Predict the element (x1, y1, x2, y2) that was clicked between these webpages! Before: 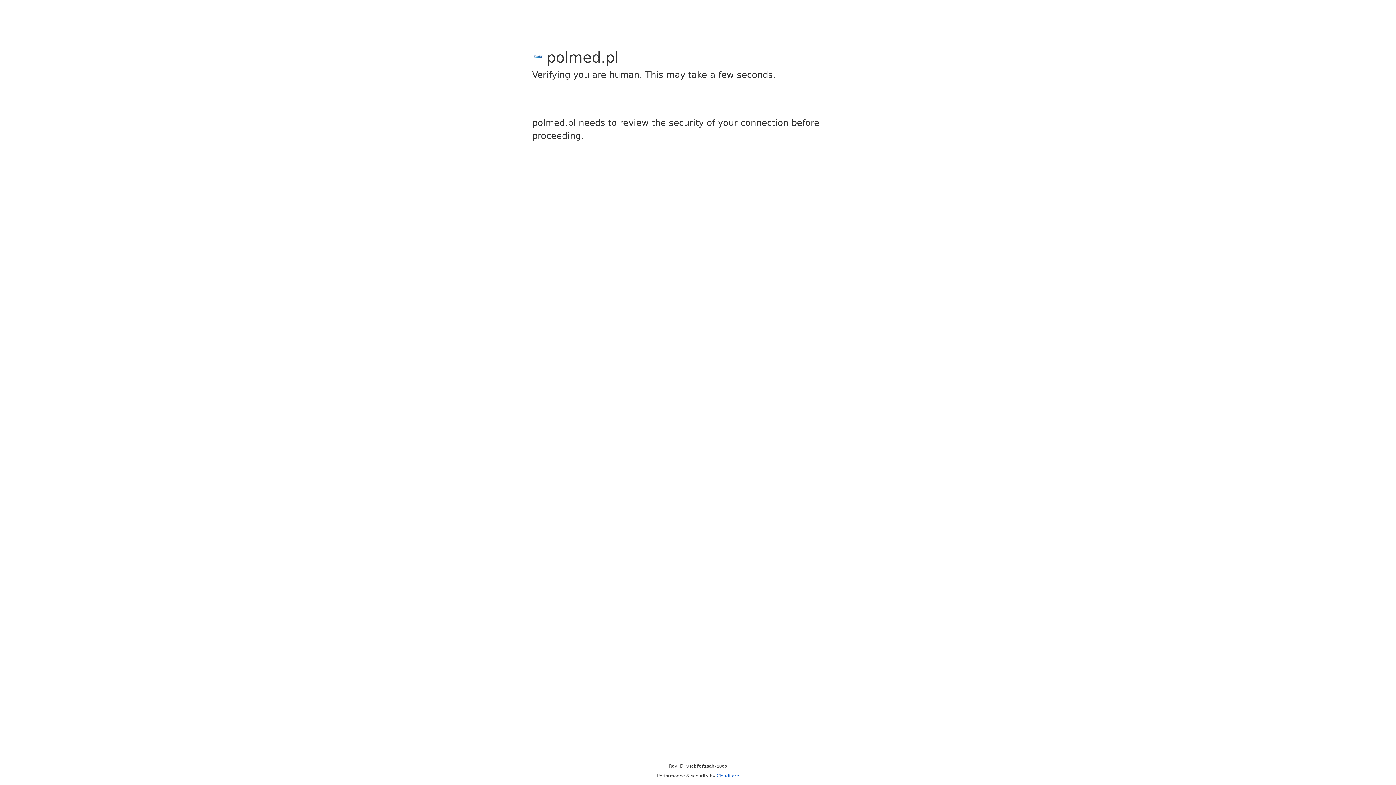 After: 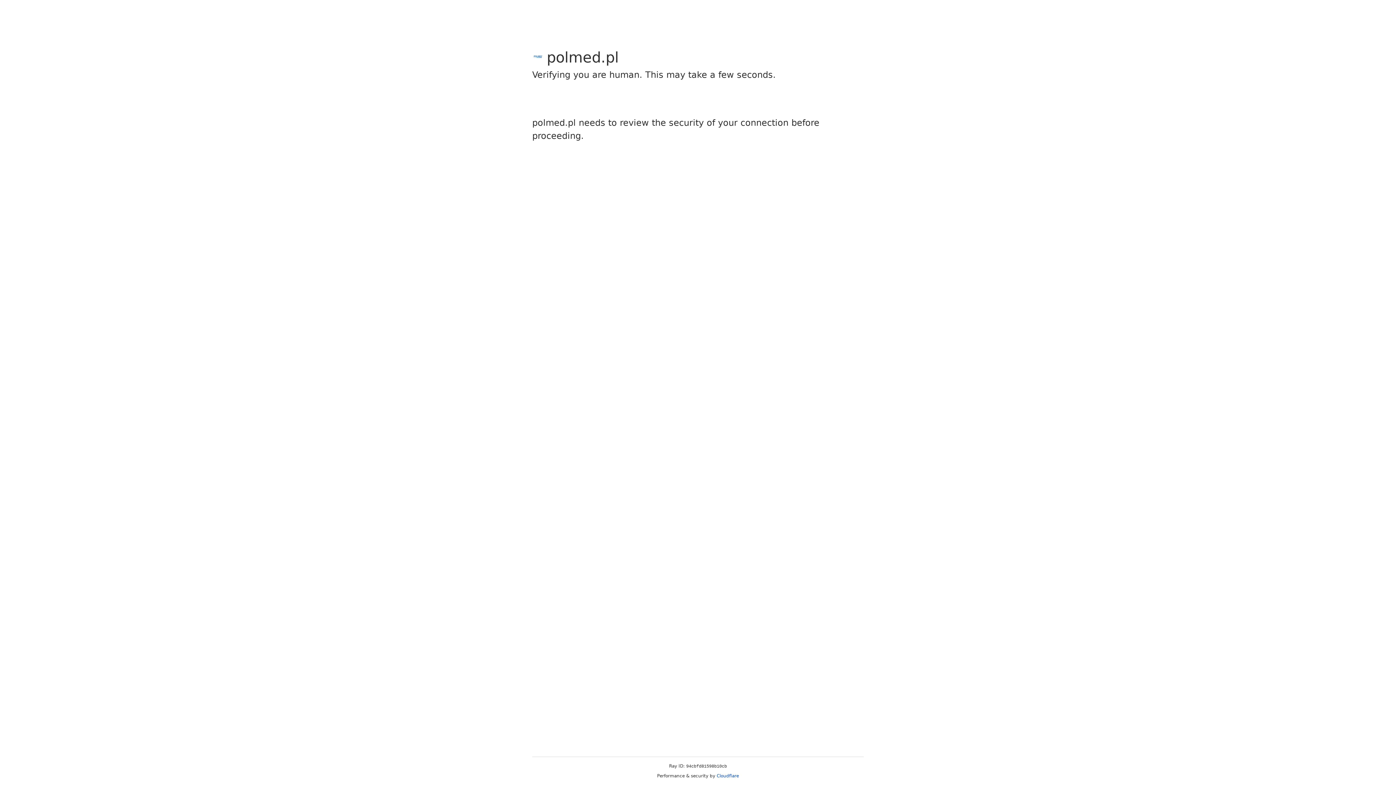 Action: bbox: (716, 773, 739, 778) label: Cloudflare